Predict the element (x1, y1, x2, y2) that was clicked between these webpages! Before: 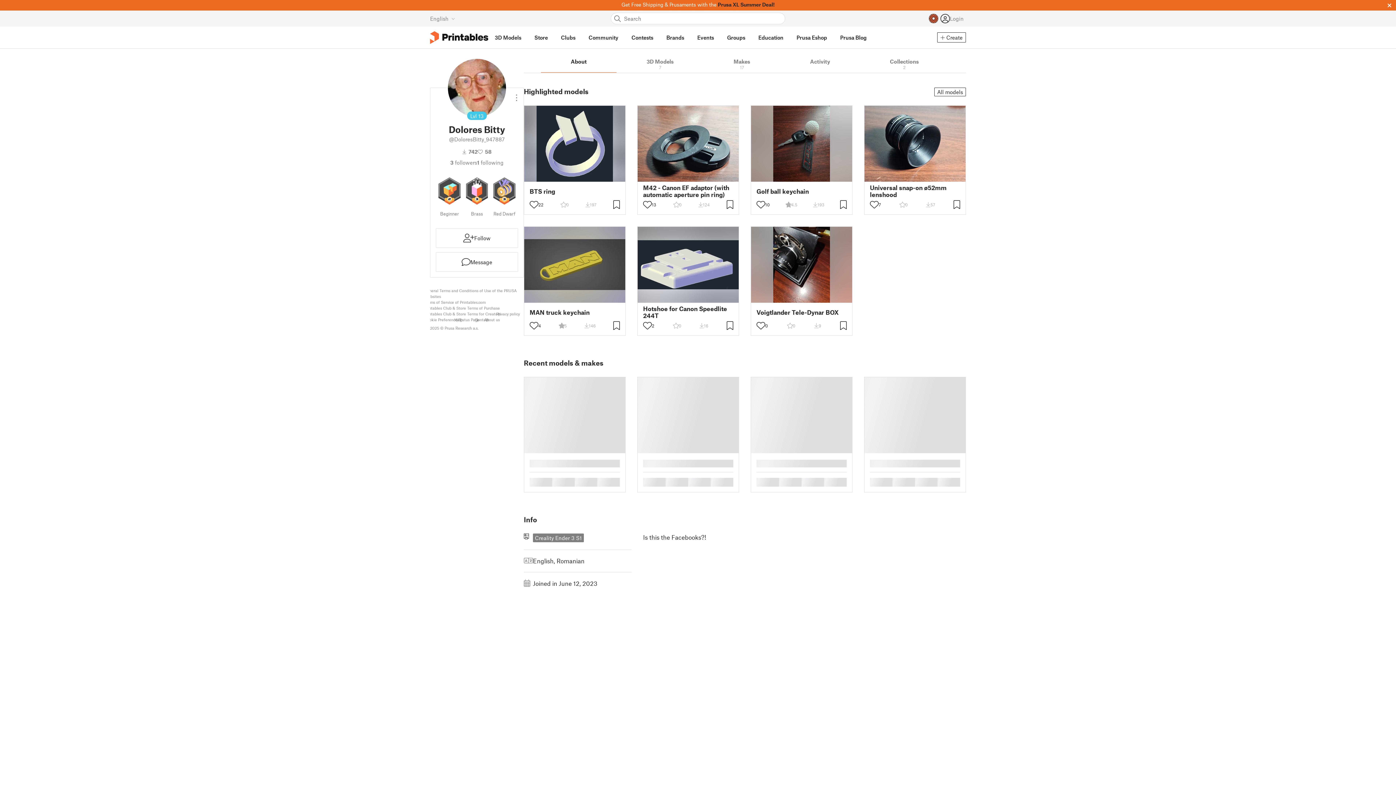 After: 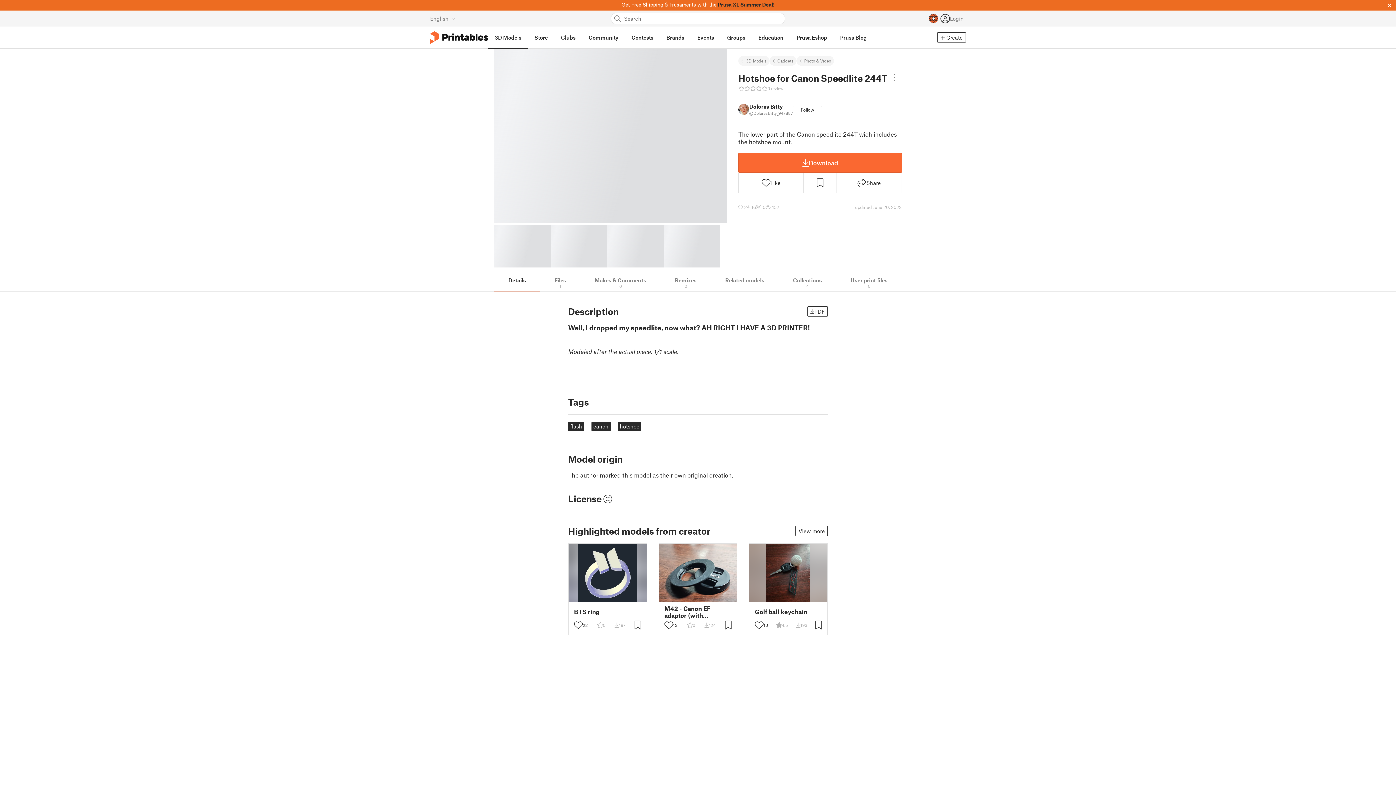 Action: bbox: (643, 305, 733, 319) label: Hotshoe for Canon Speedlite 244T